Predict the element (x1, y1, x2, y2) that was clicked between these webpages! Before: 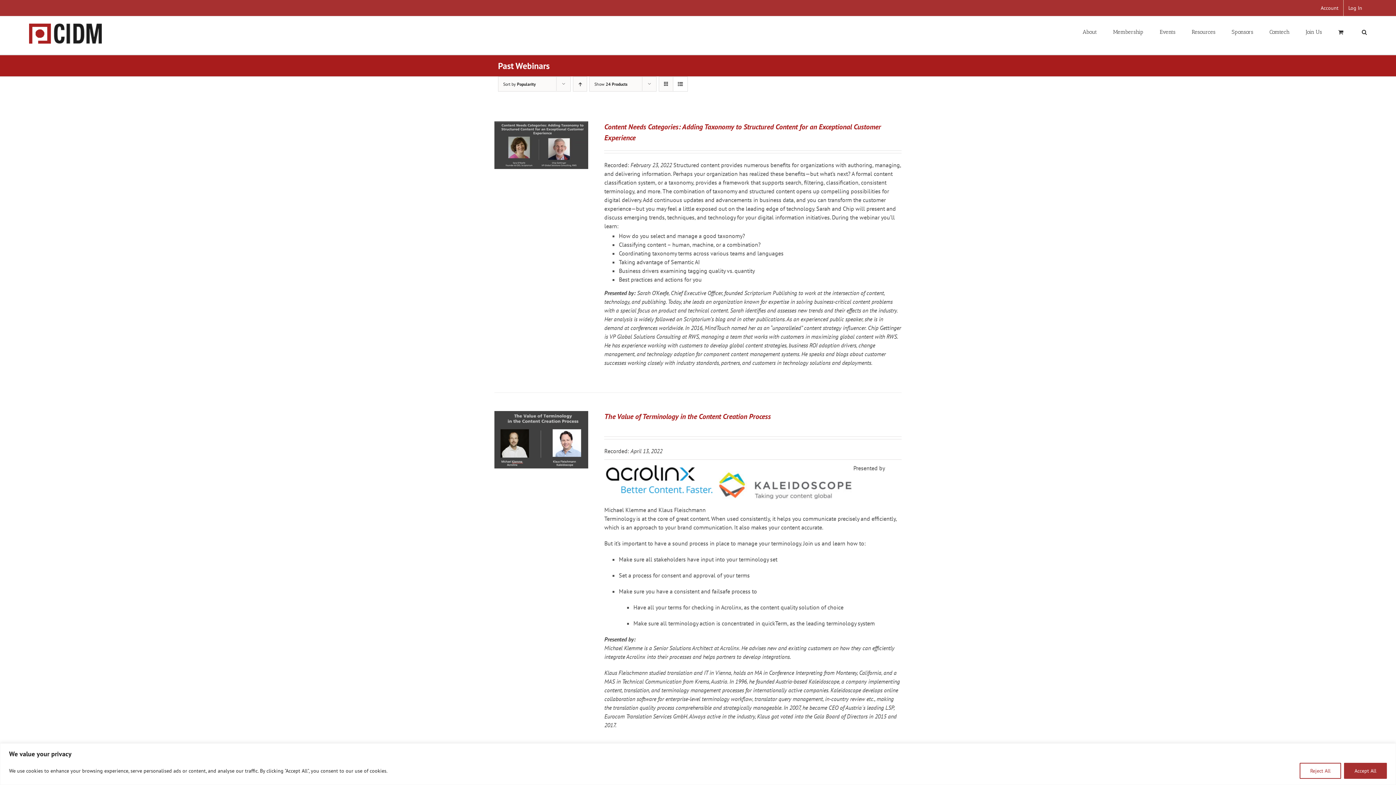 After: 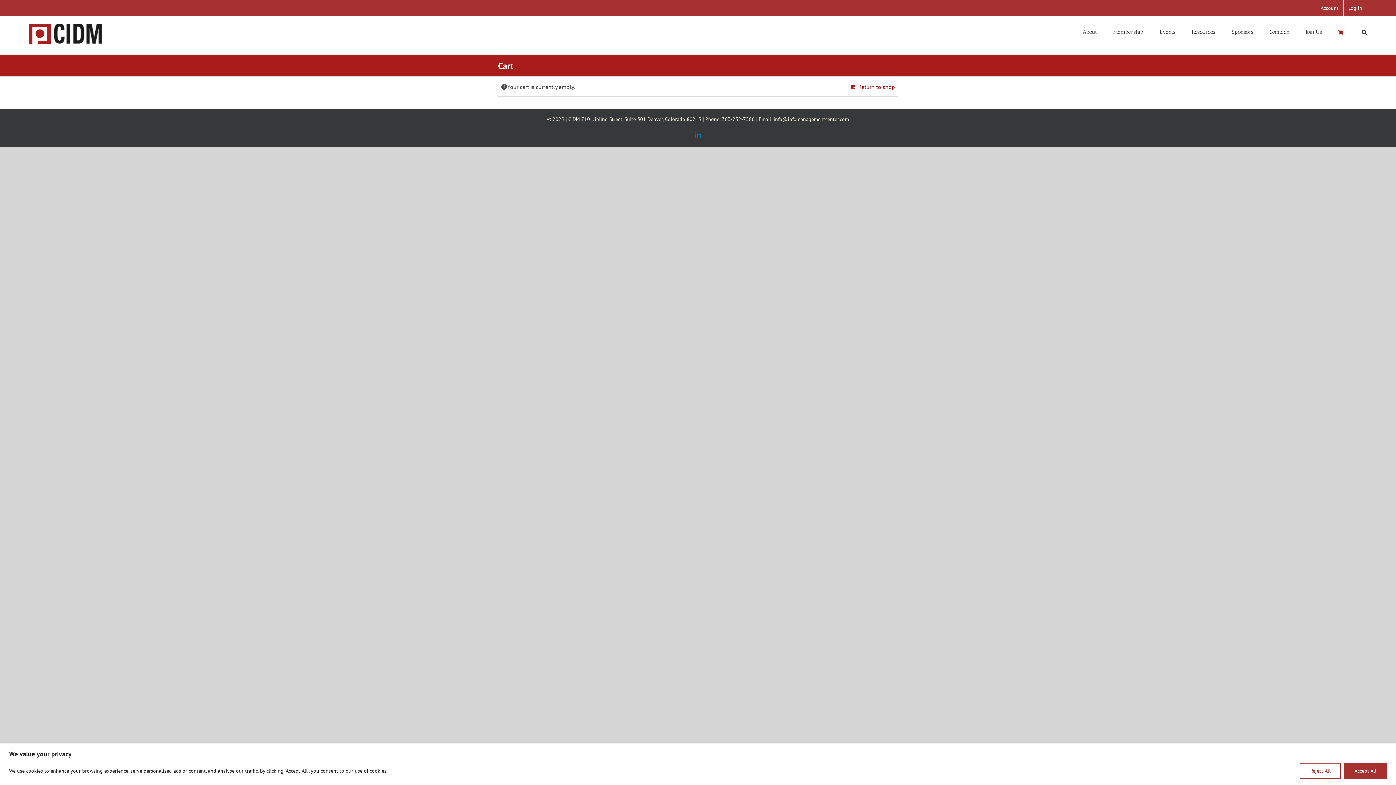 Action: bbox: (1338, 16, 1345, 46)